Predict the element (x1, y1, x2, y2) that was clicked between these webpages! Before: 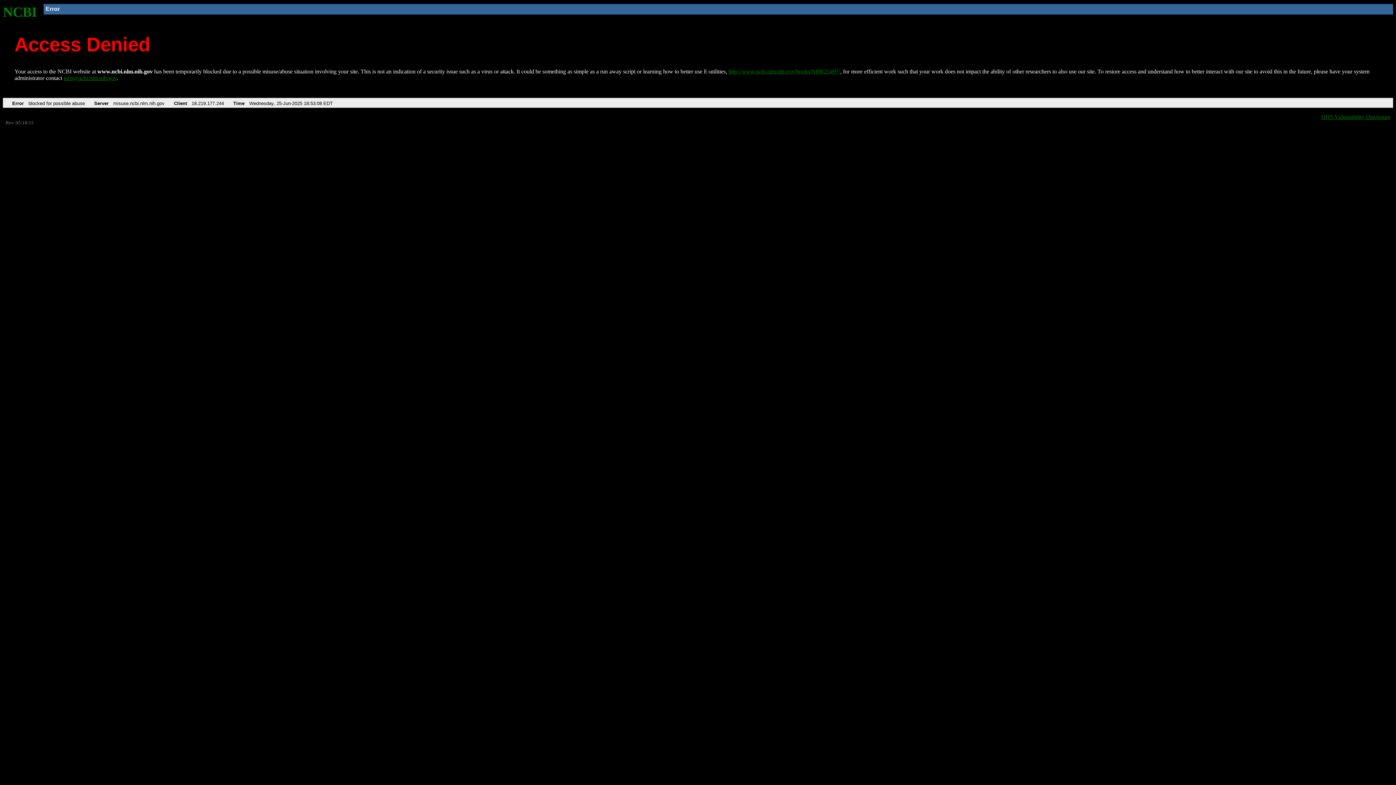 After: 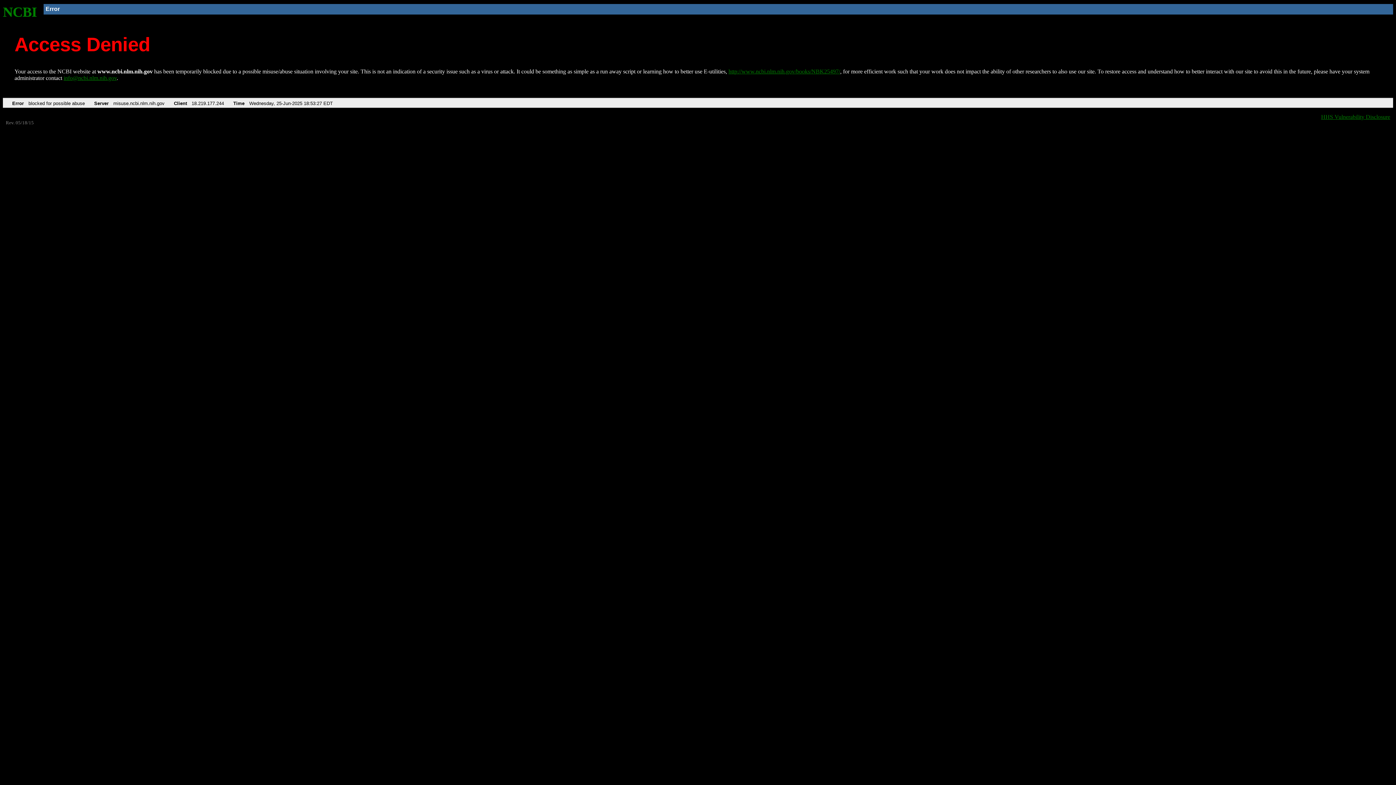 Action: bbox: (728, 68, 840, 74) label: http://www.ncbi.nlm.nih.gov/books/NBK25497/